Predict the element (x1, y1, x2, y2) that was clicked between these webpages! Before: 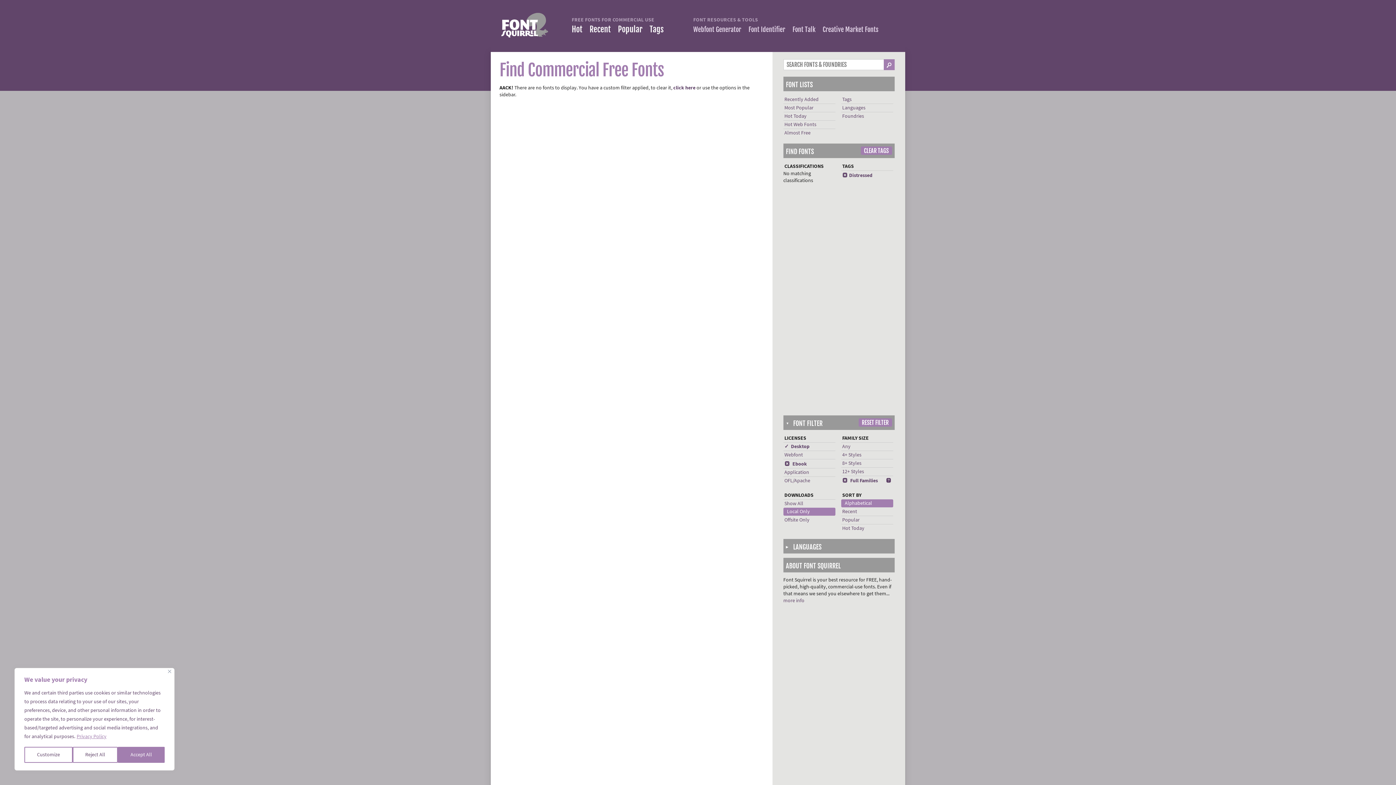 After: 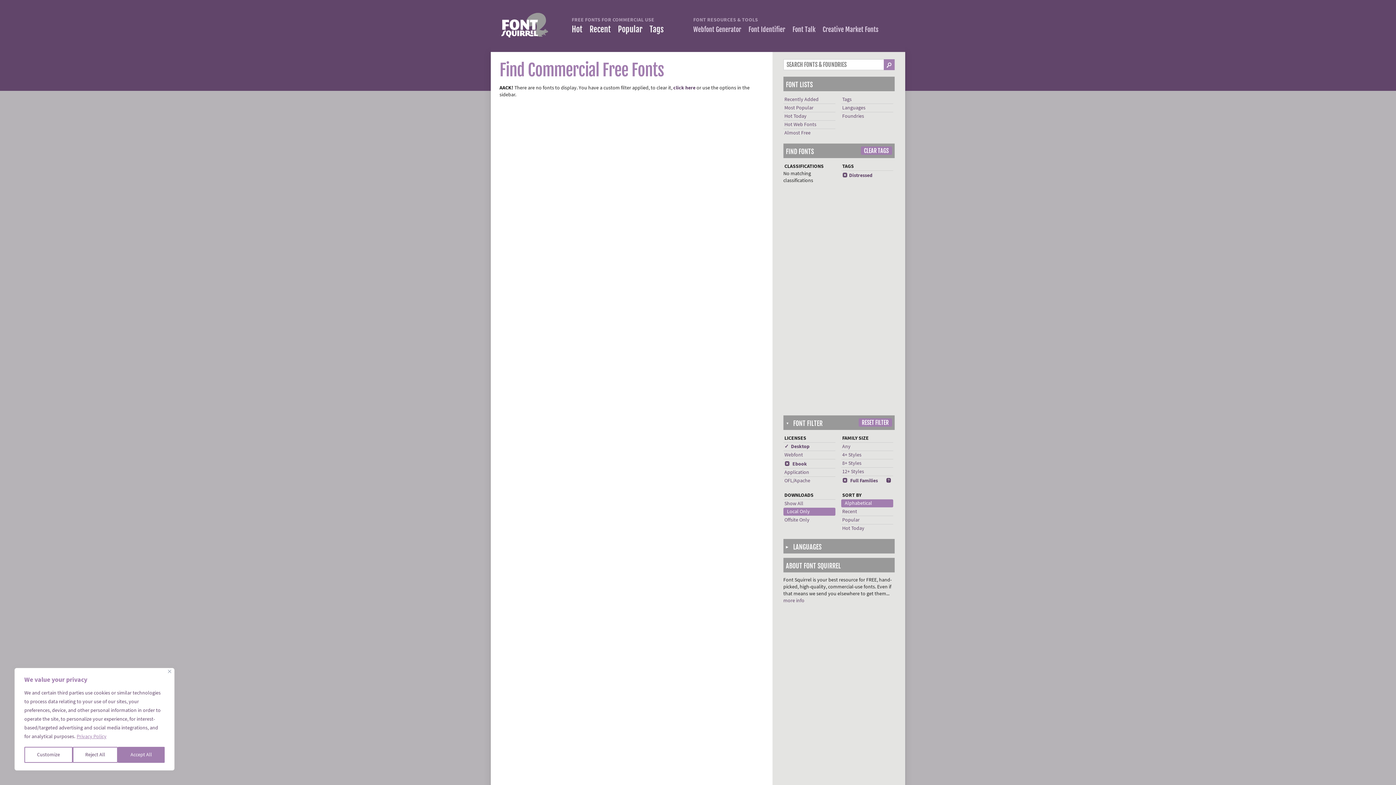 Action: label: 4+ Styles bbox: (842, 451, 861, 458)